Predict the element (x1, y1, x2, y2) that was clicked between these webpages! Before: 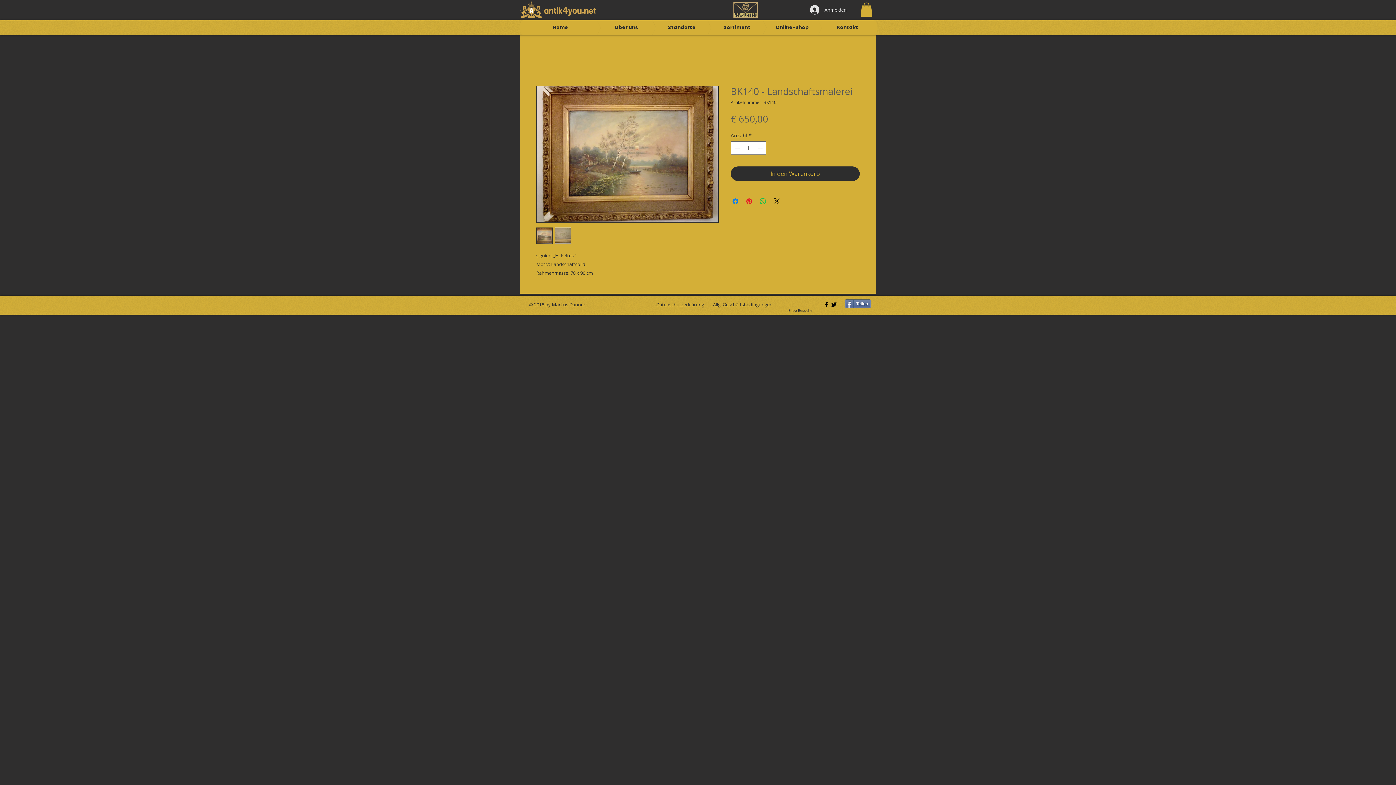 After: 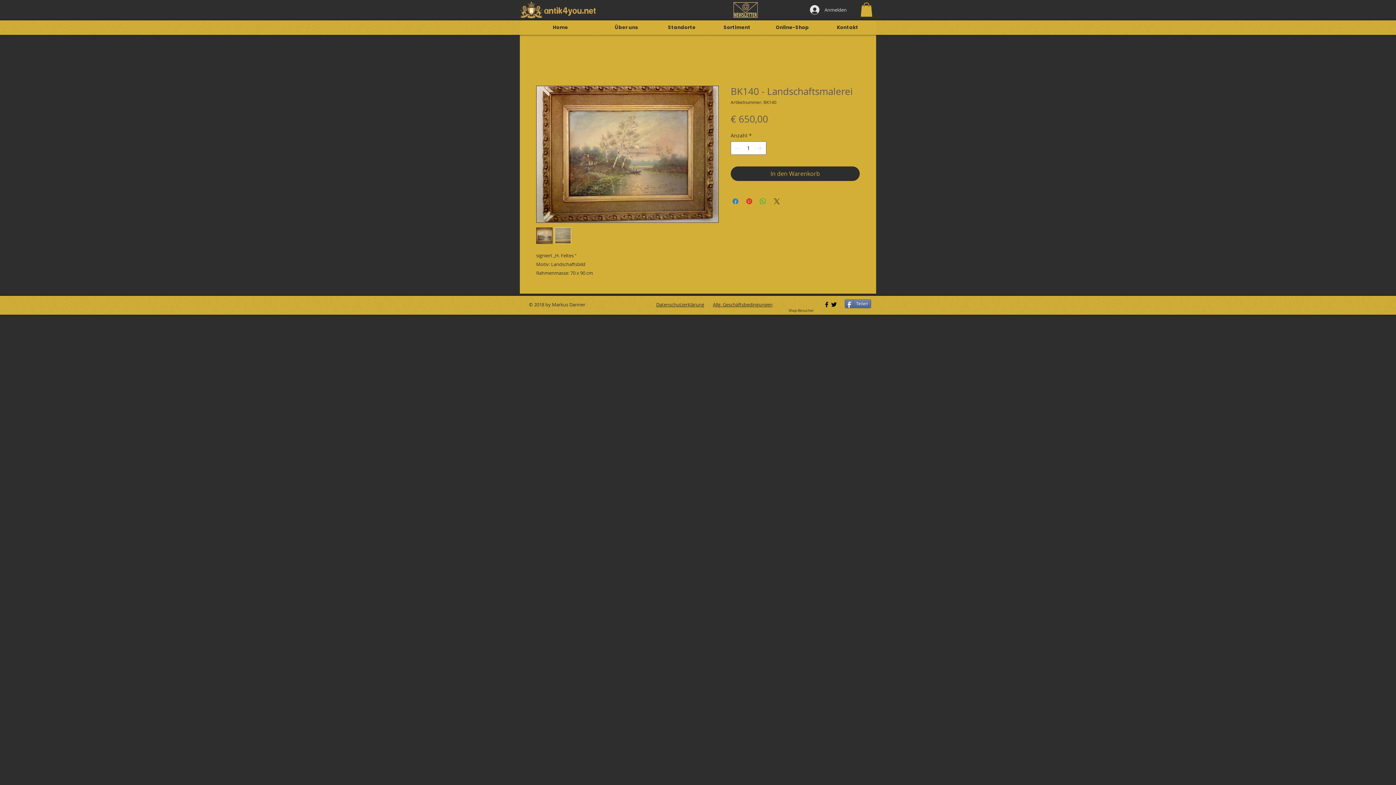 Action: label: Share on X bbox: (772, 197, 781, 205)